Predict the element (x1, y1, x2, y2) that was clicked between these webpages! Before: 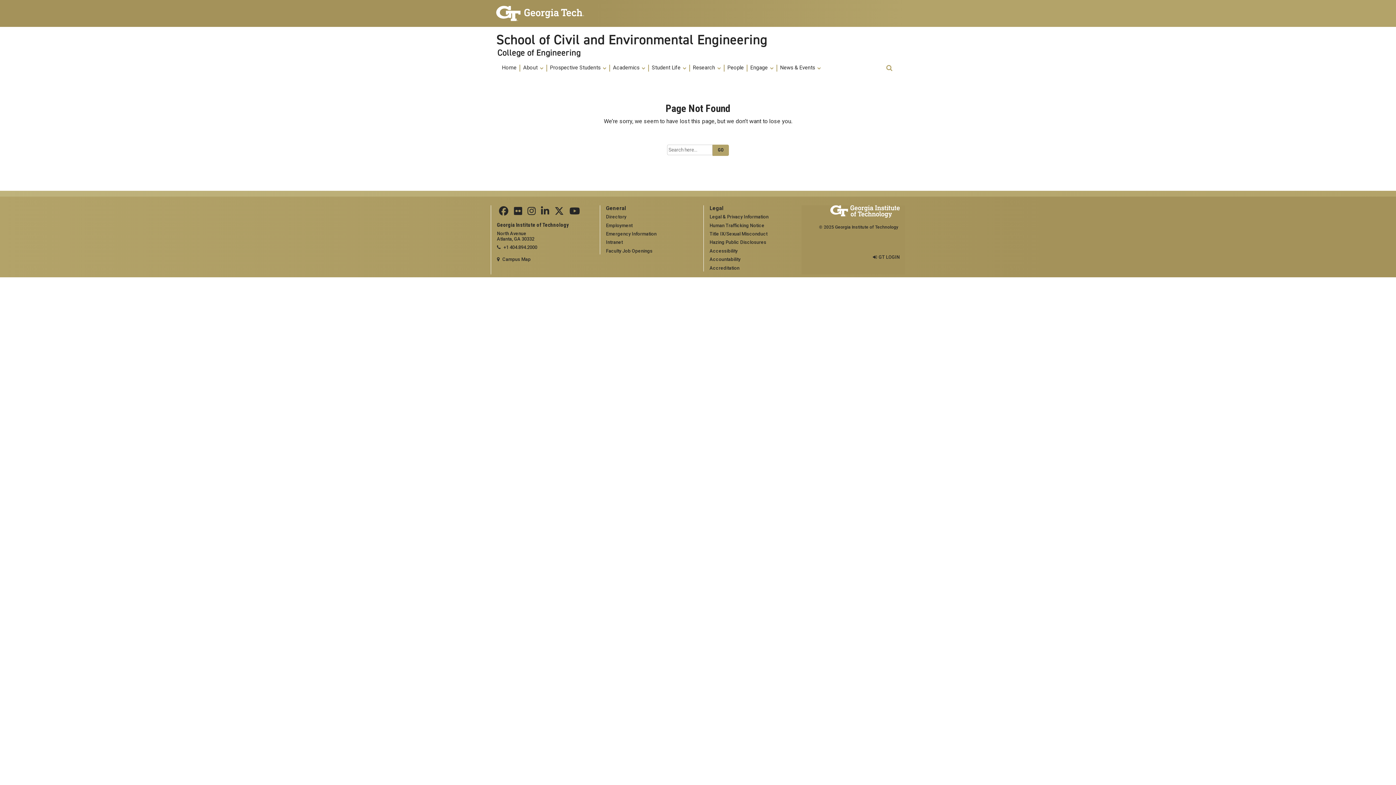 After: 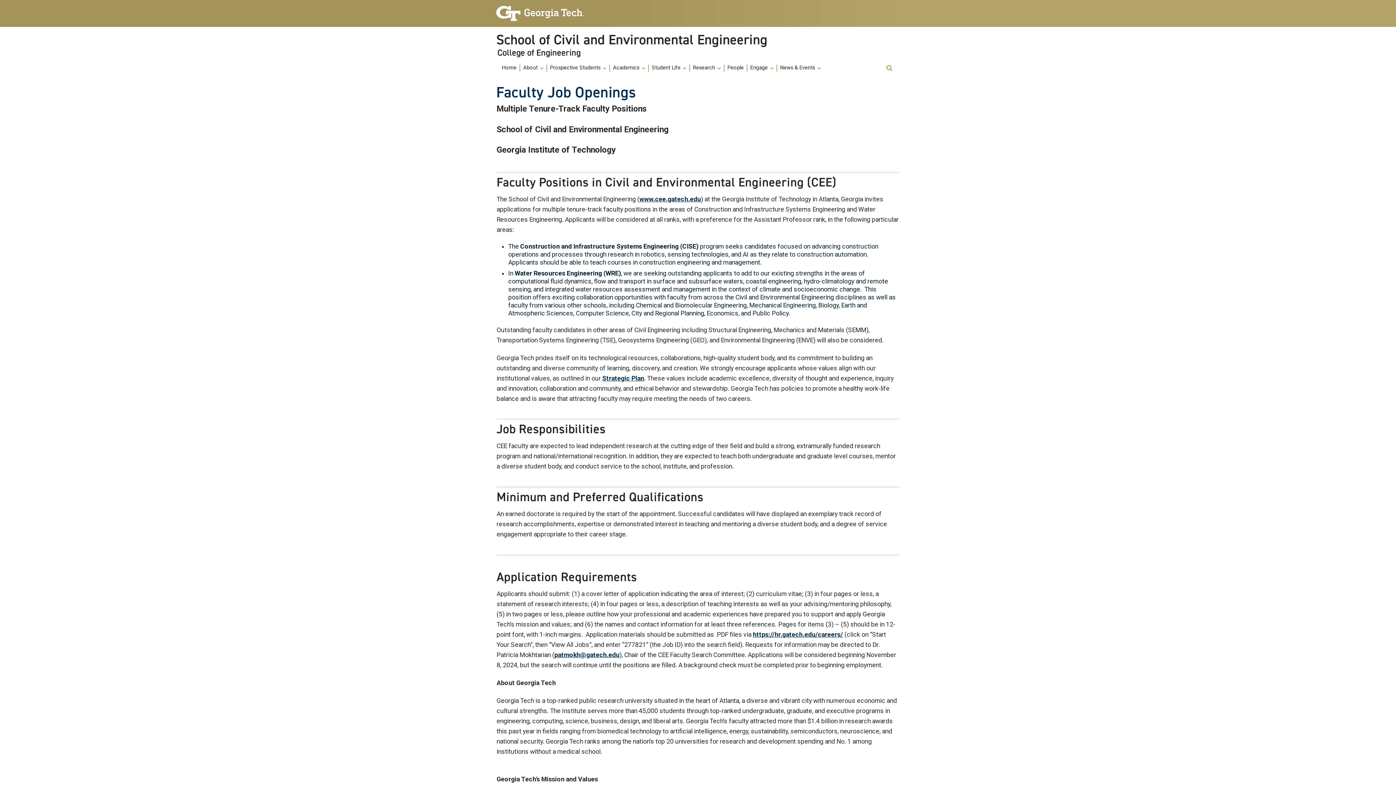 Action: label: Faculty Job Openings bbox: (606, 248, 692, 254)